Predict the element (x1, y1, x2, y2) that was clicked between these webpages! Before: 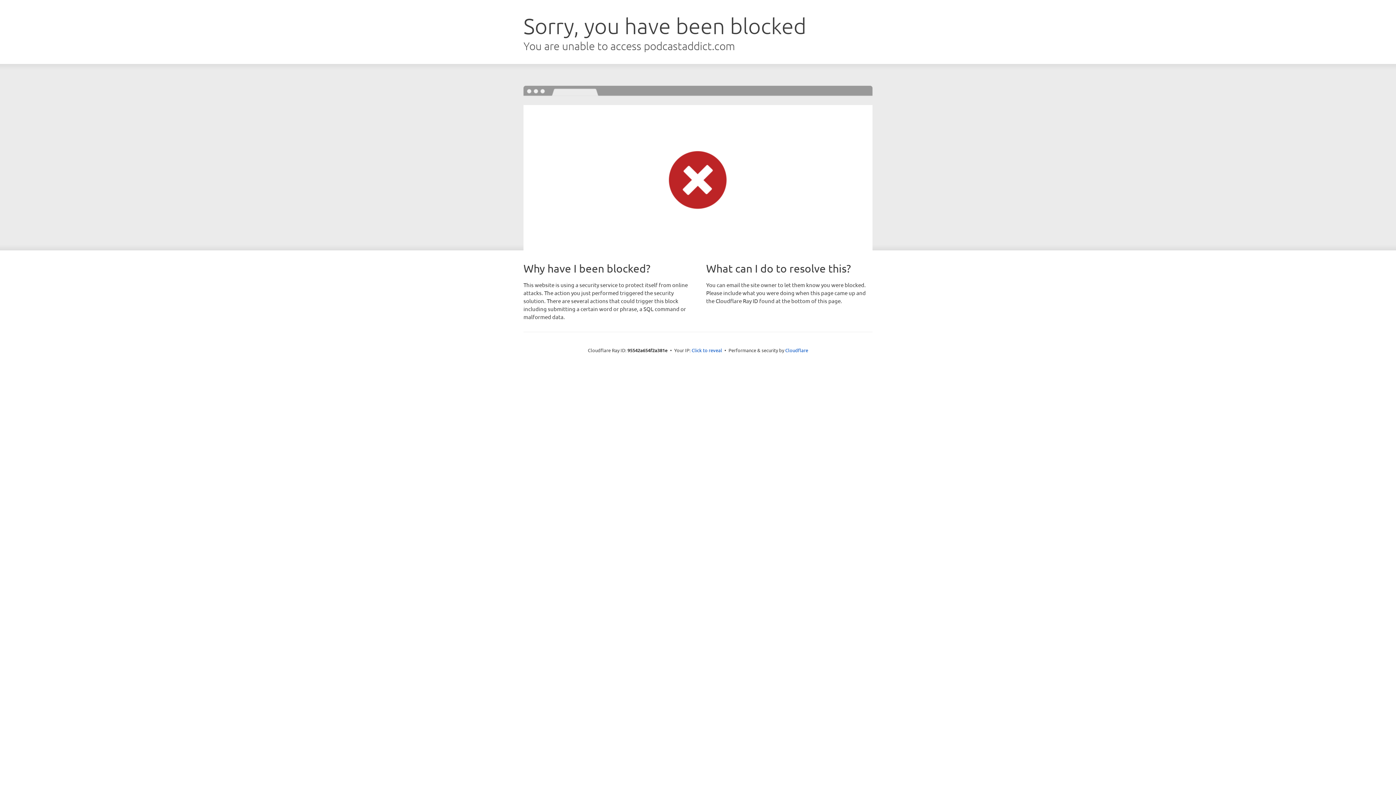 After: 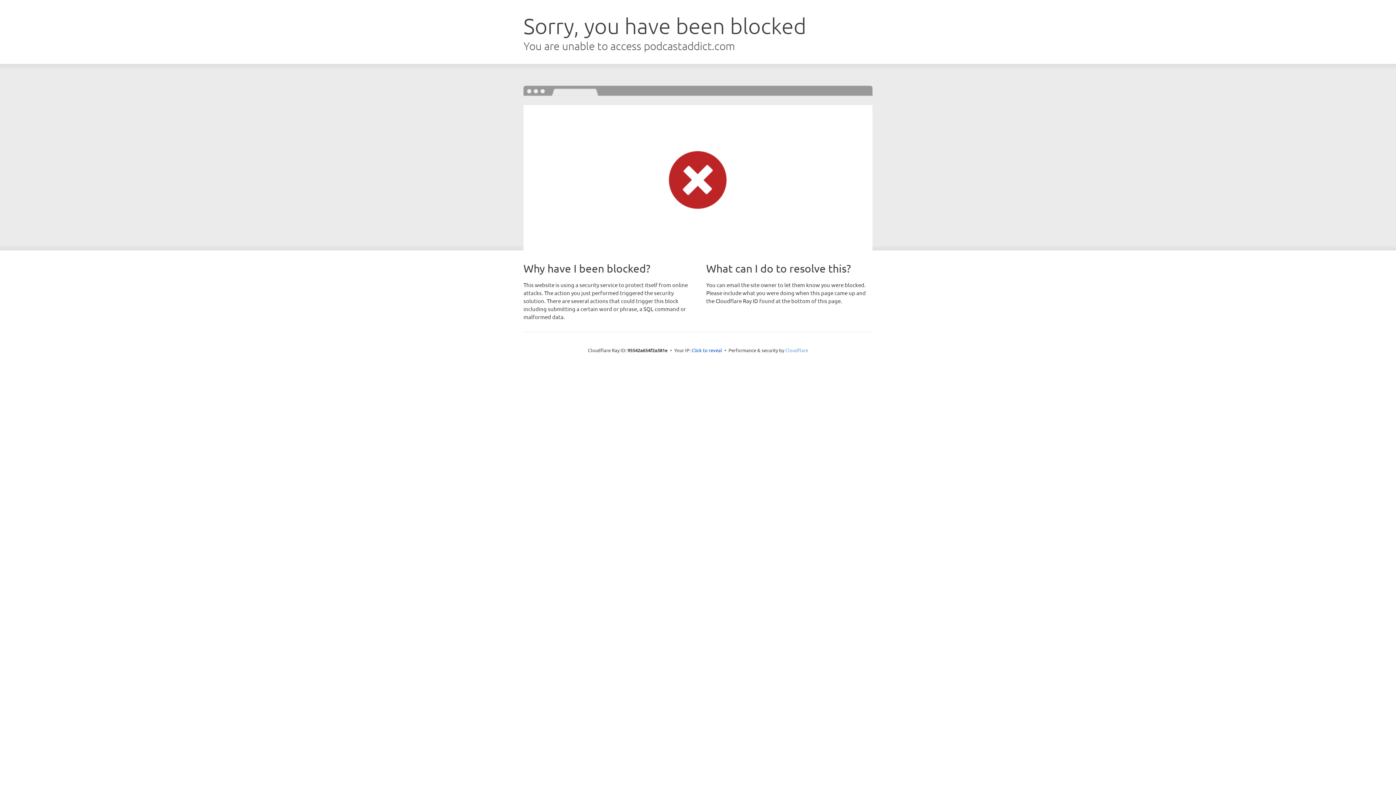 Action: bbox: (785, 347, 808, 353) label: Cloudflare